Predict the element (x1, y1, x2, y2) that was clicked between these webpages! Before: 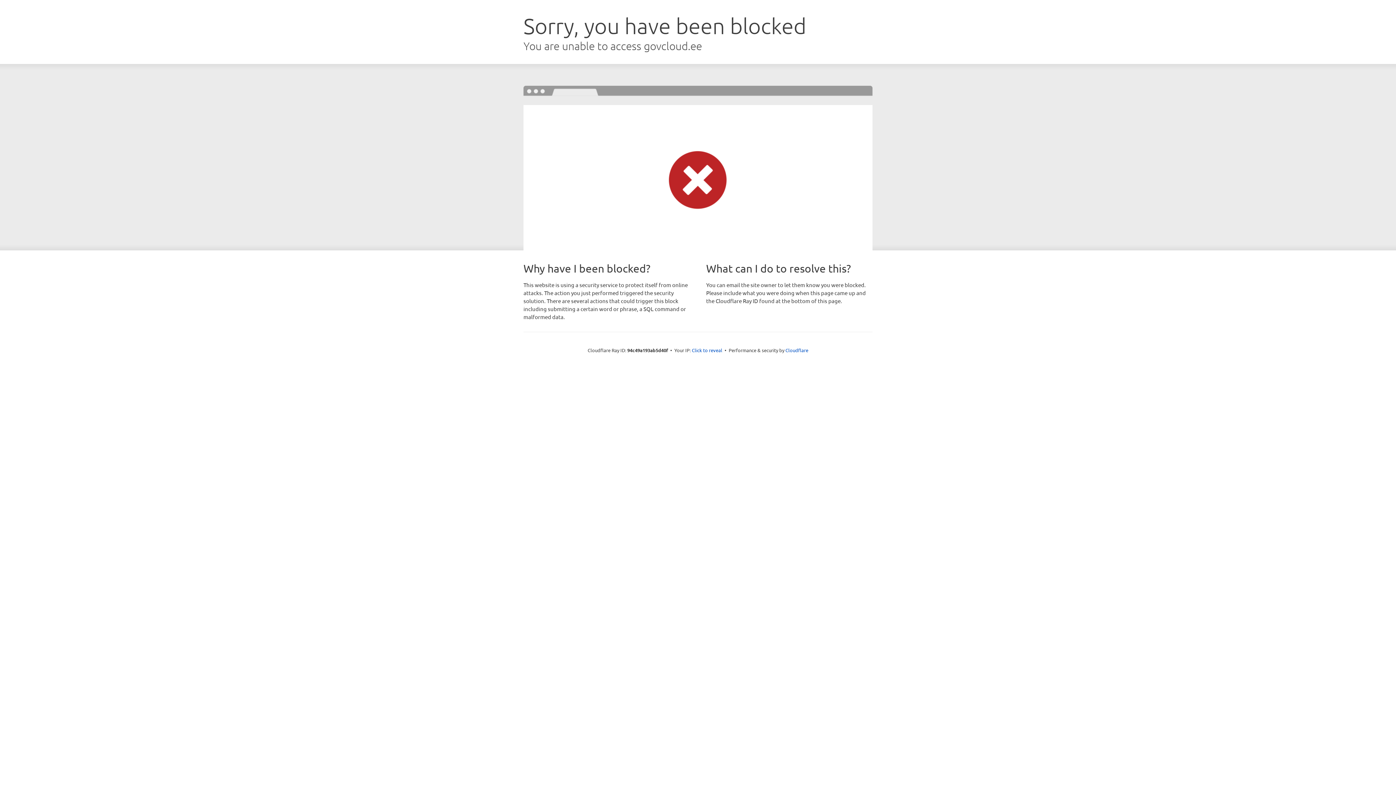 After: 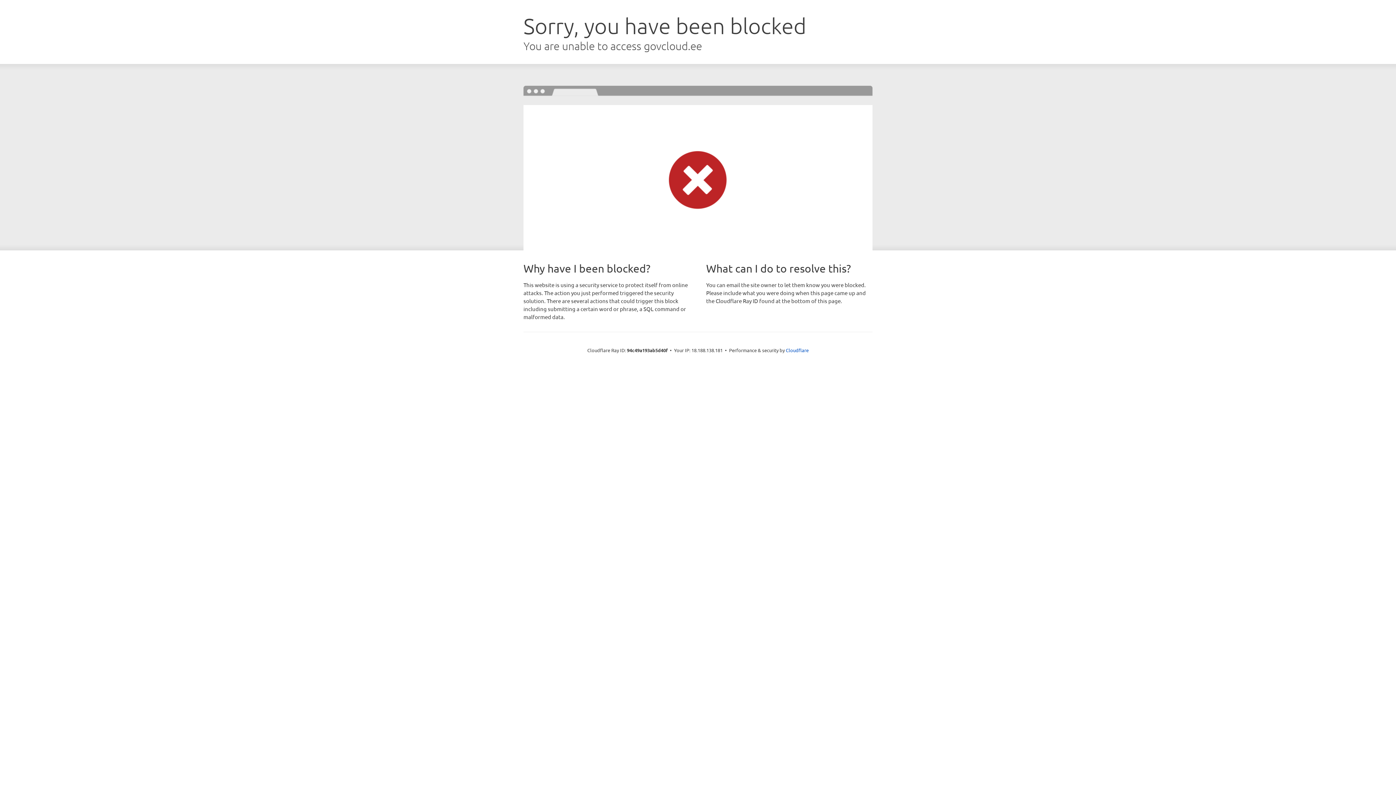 Action: bbox: (692, 346, 722, 353) label: Click to reveal